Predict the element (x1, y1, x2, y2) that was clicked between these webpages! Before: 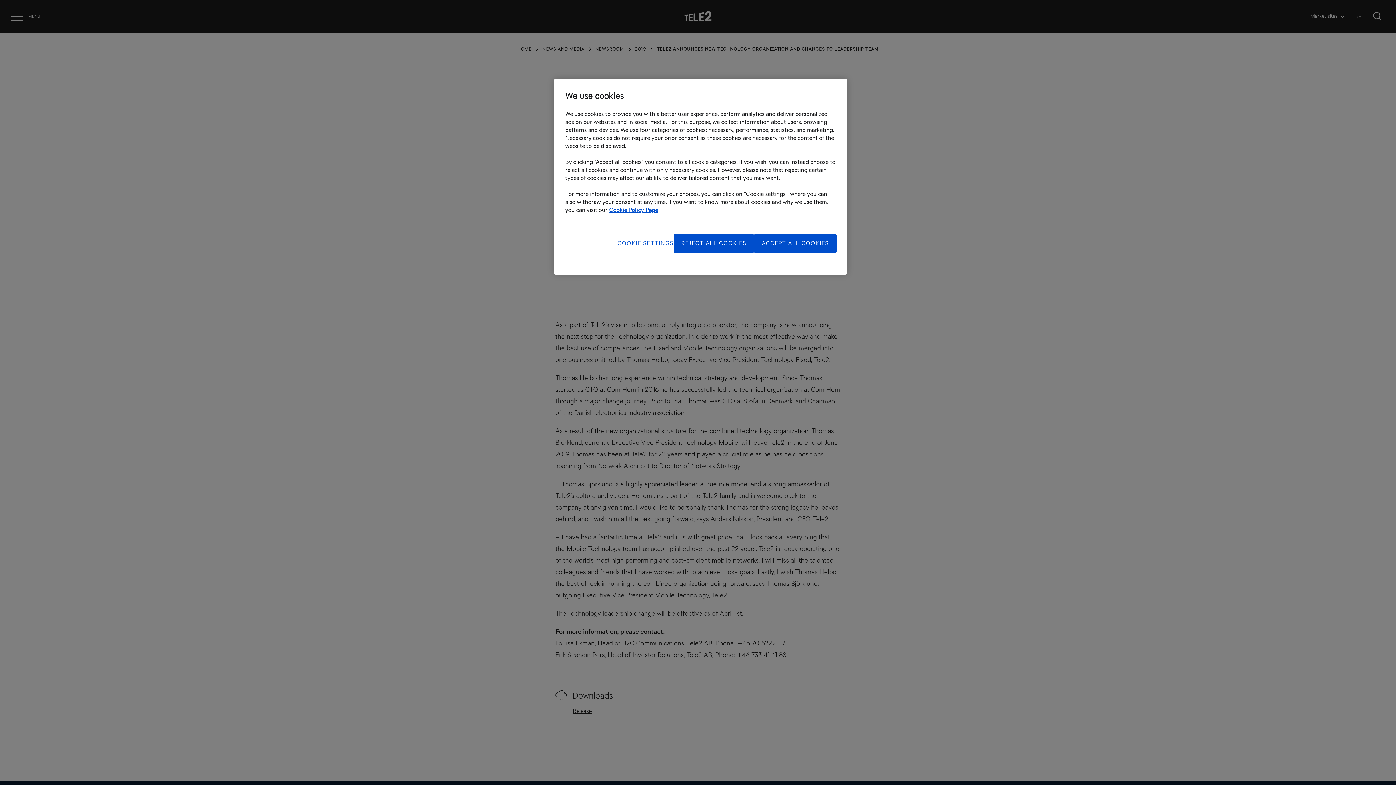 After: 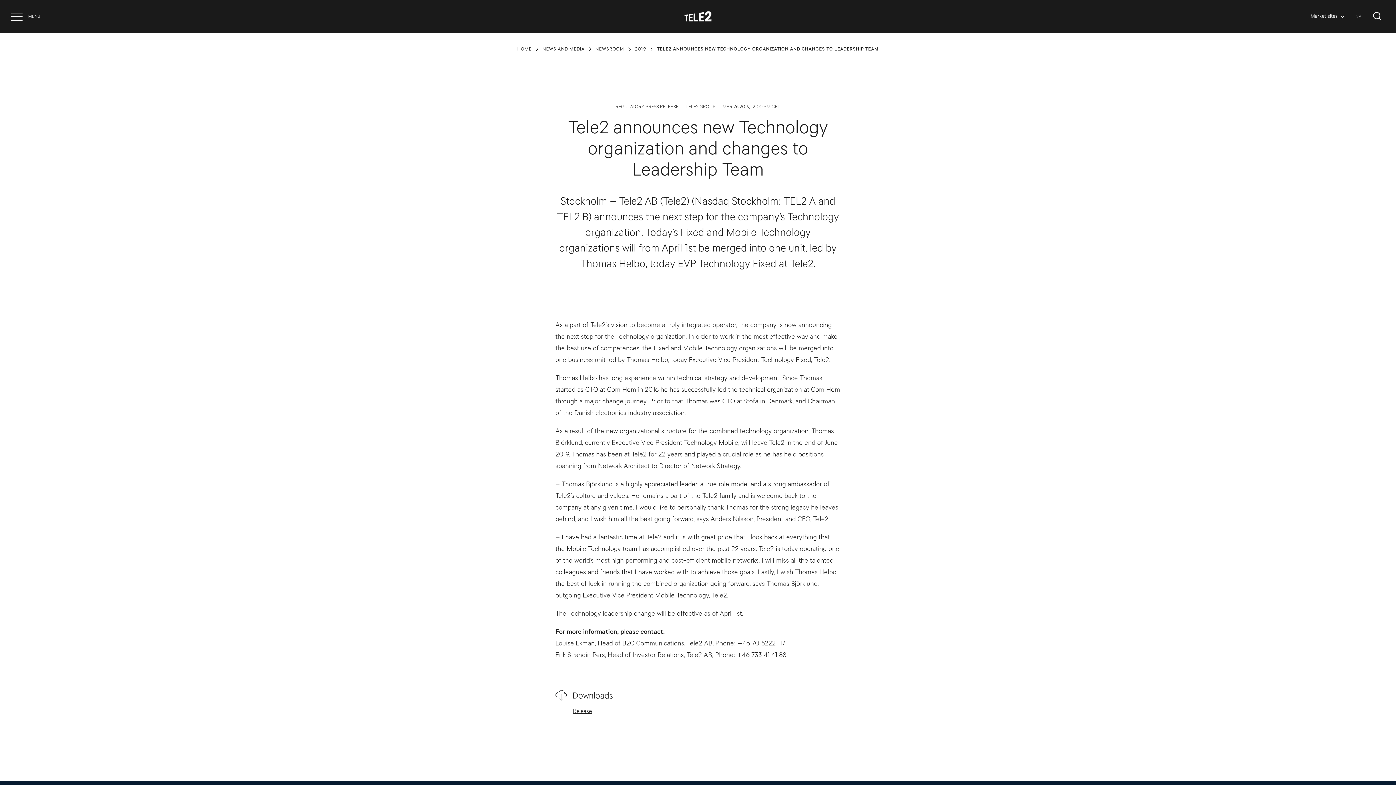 Action: bbox: (673, 234, 754, 252) label: REJECT ALL COOKIES